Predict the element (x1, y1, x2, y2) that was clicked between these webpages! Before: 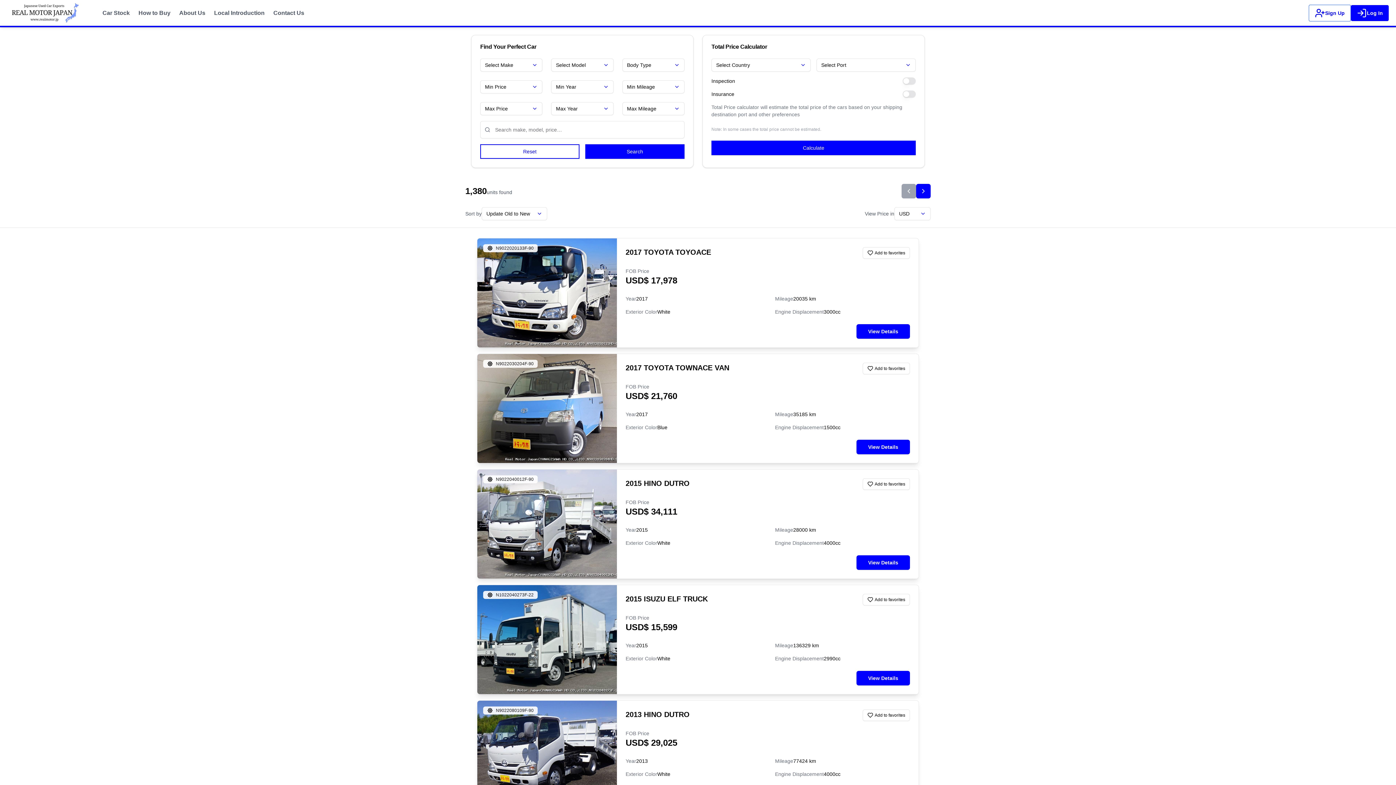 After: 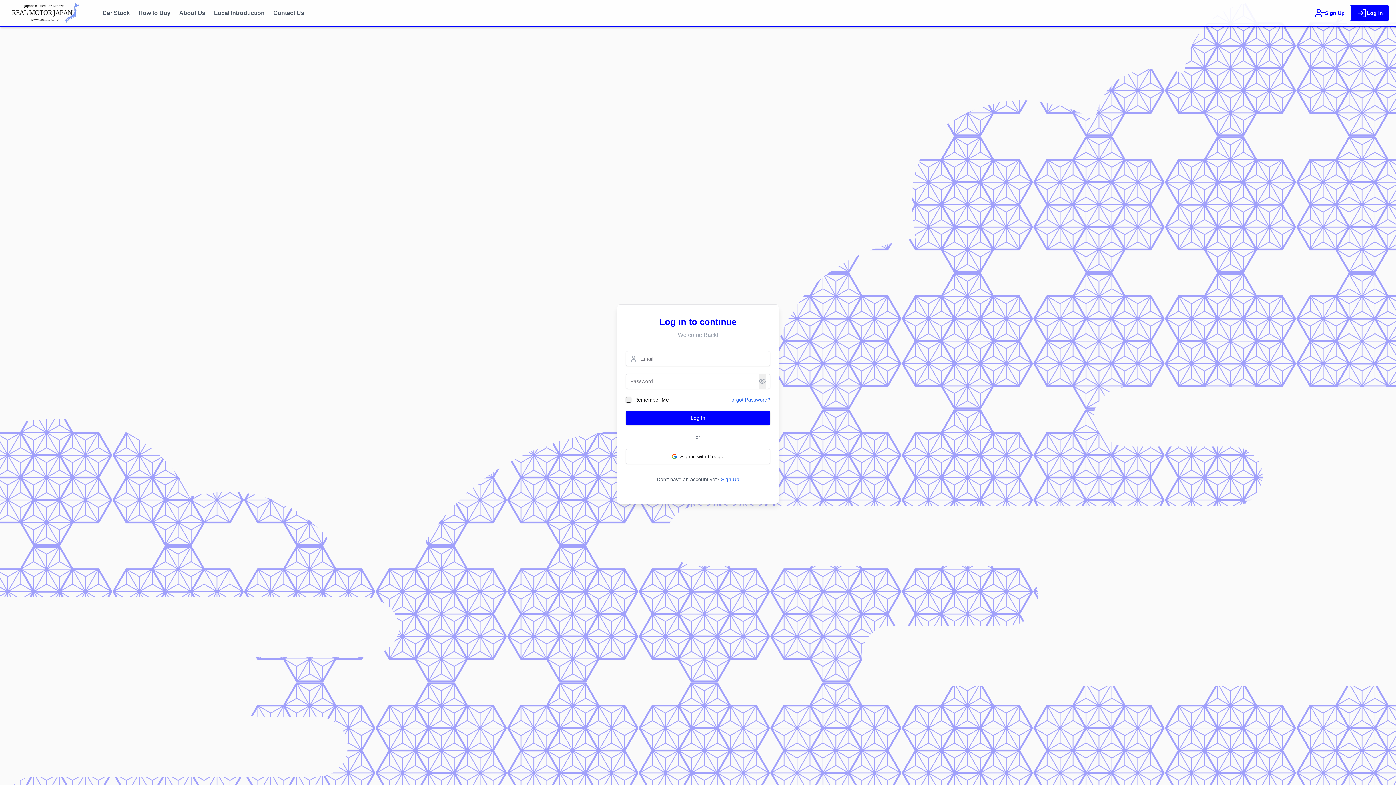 Action: bbox: (862, 594, 910, 605) label: Add to favorites